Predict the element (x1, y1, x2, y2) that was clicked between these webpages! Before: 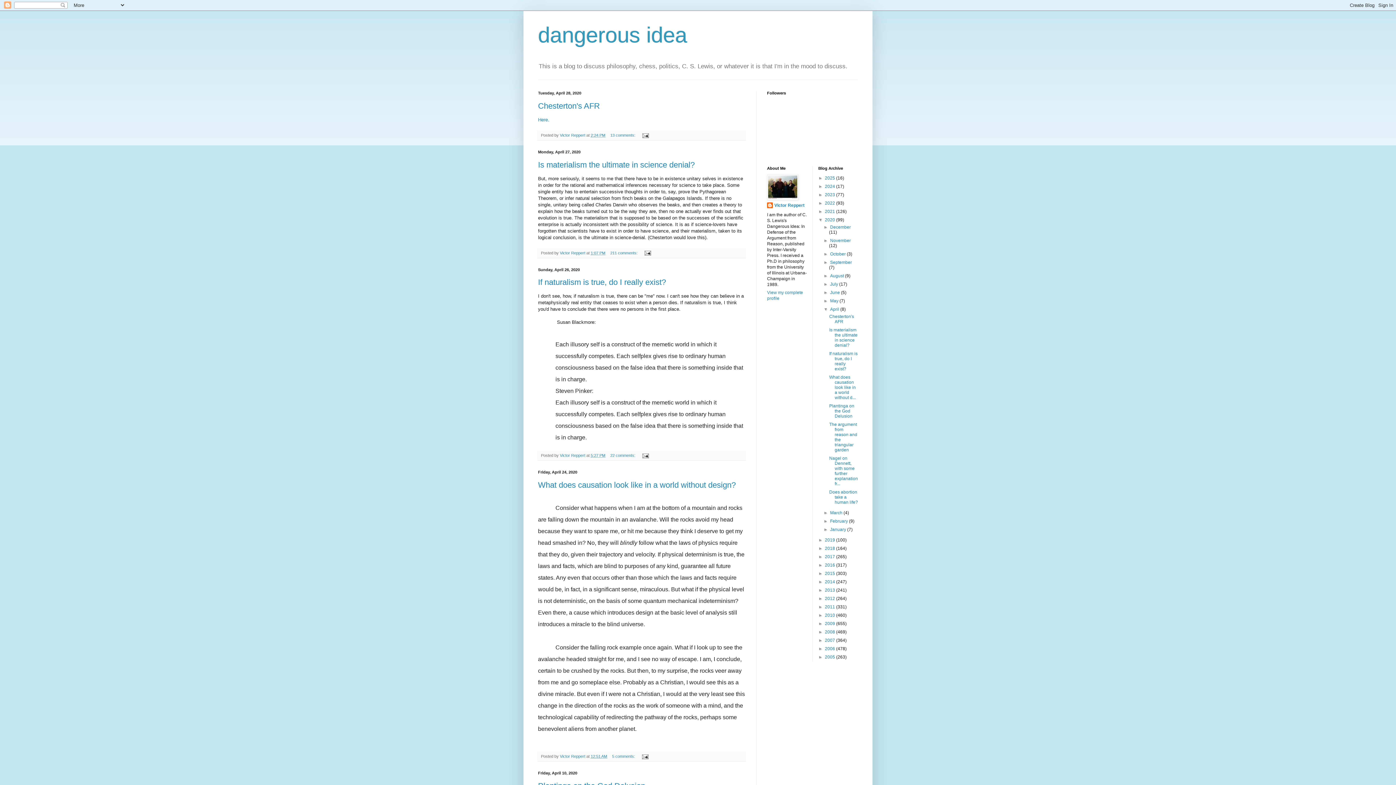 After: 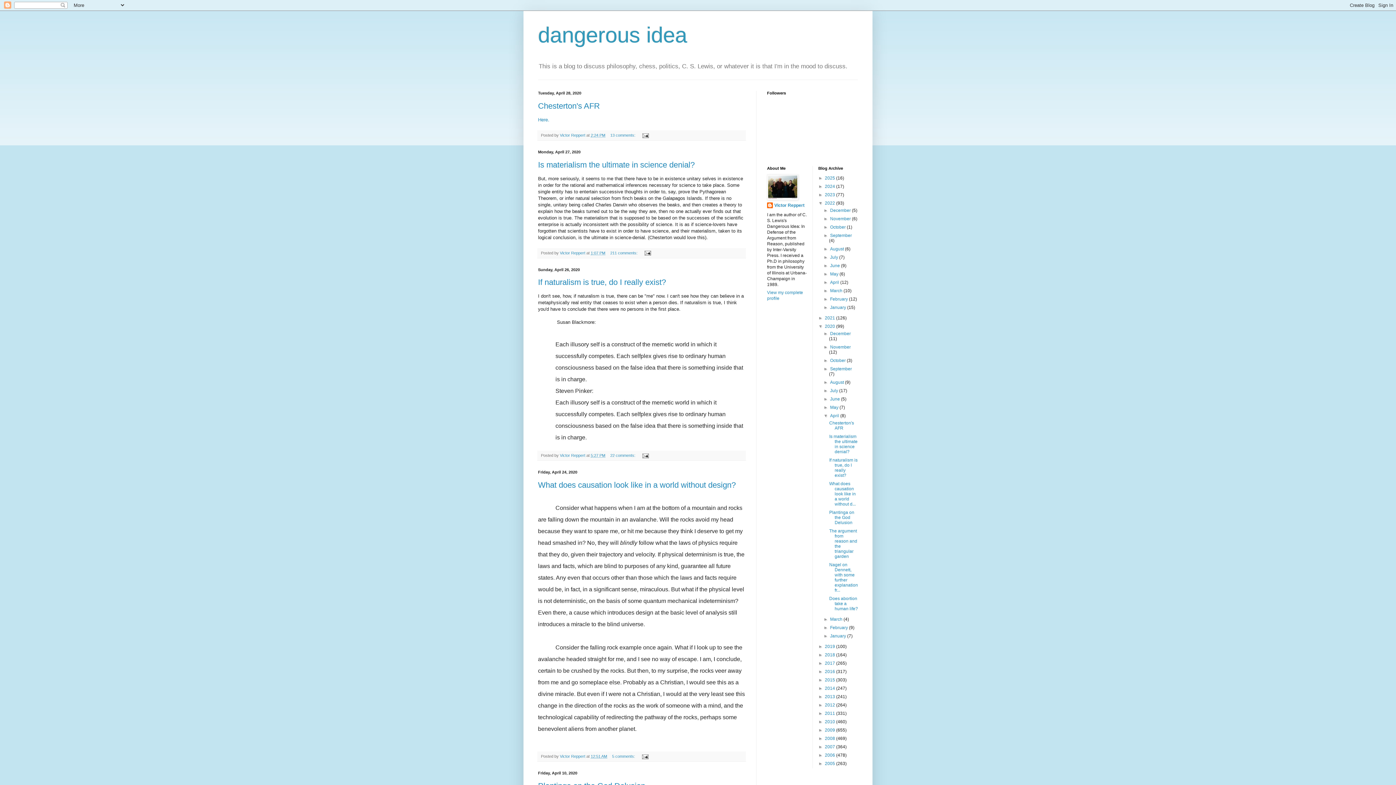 Action: bbox: (818, 200, 825, 205) label: ►  